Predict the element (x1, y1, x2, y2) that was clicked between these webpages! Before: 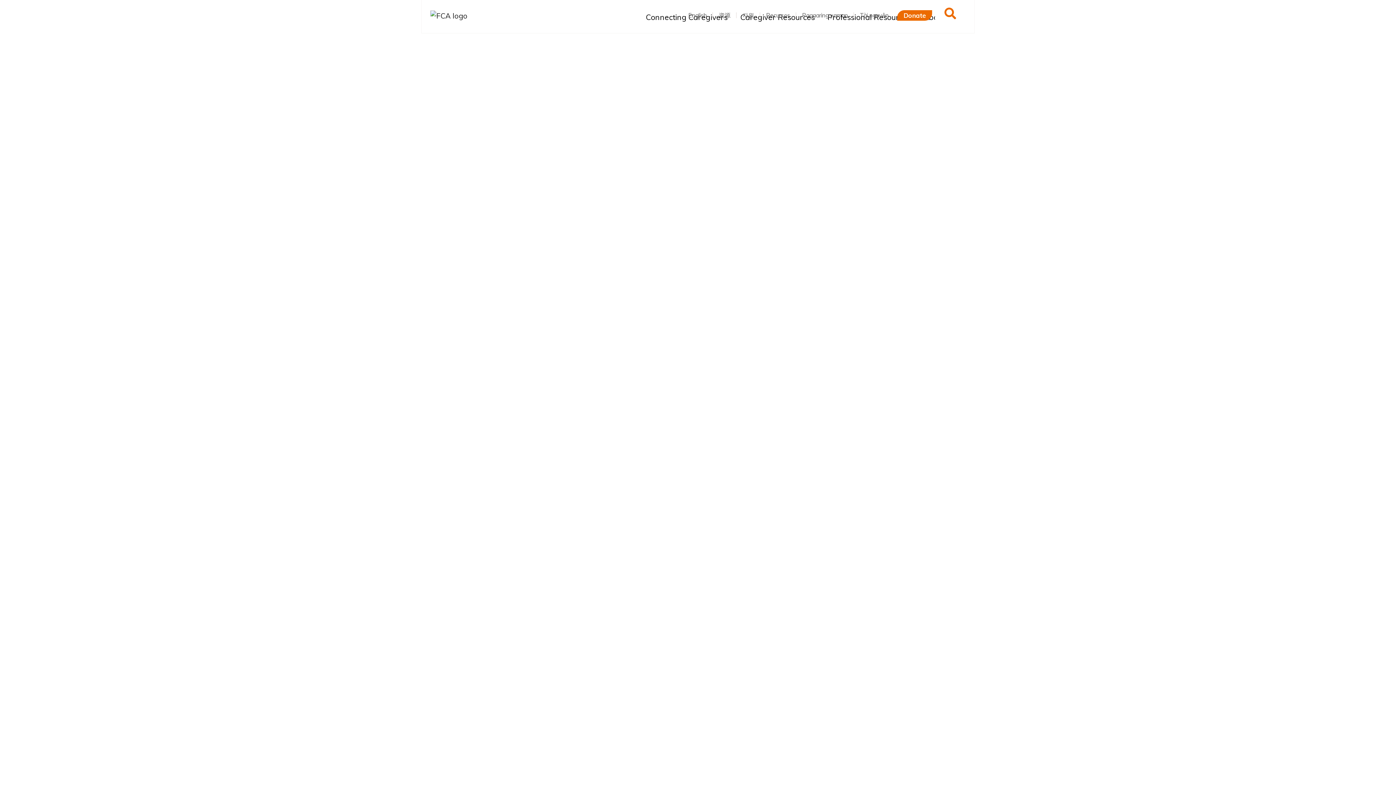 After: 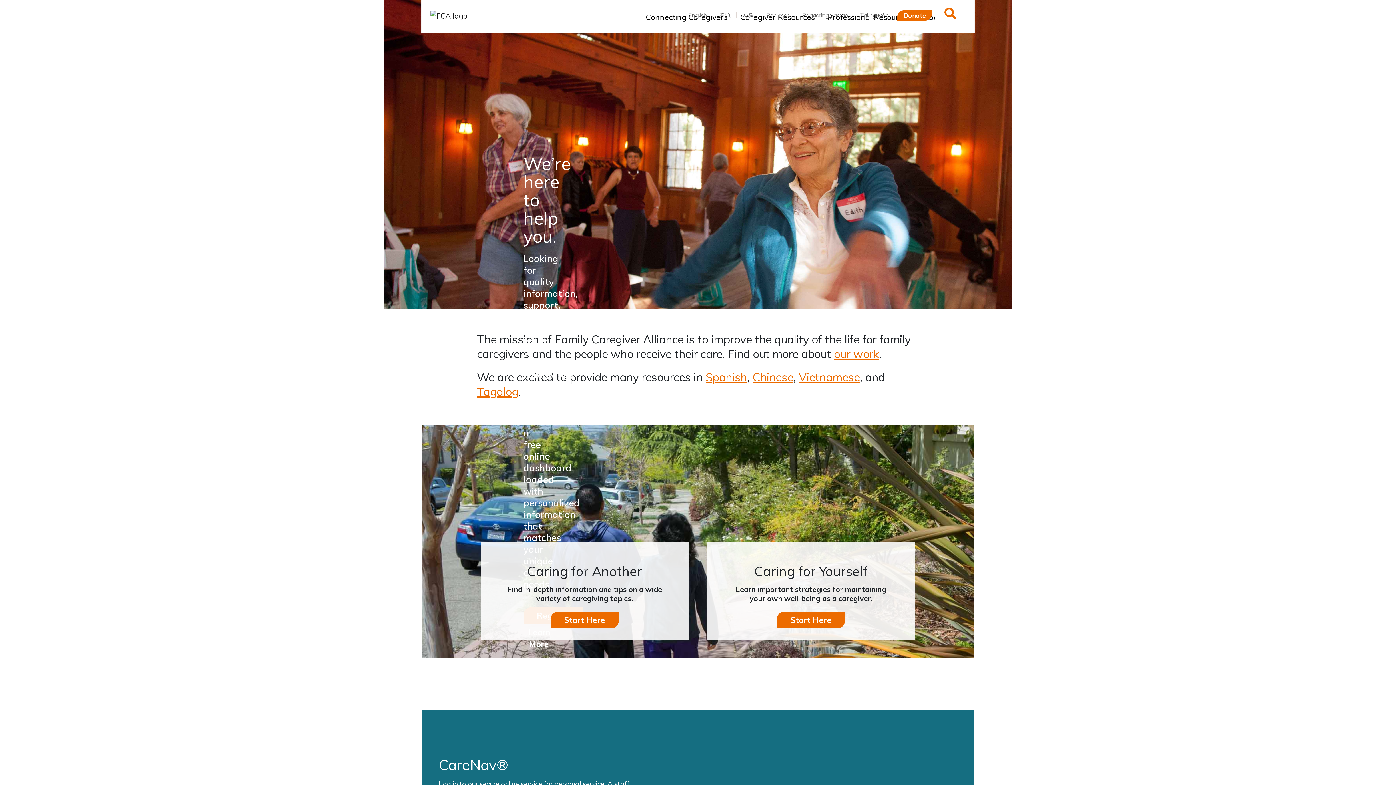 Action: bbox: (427, 5, 467, 27)